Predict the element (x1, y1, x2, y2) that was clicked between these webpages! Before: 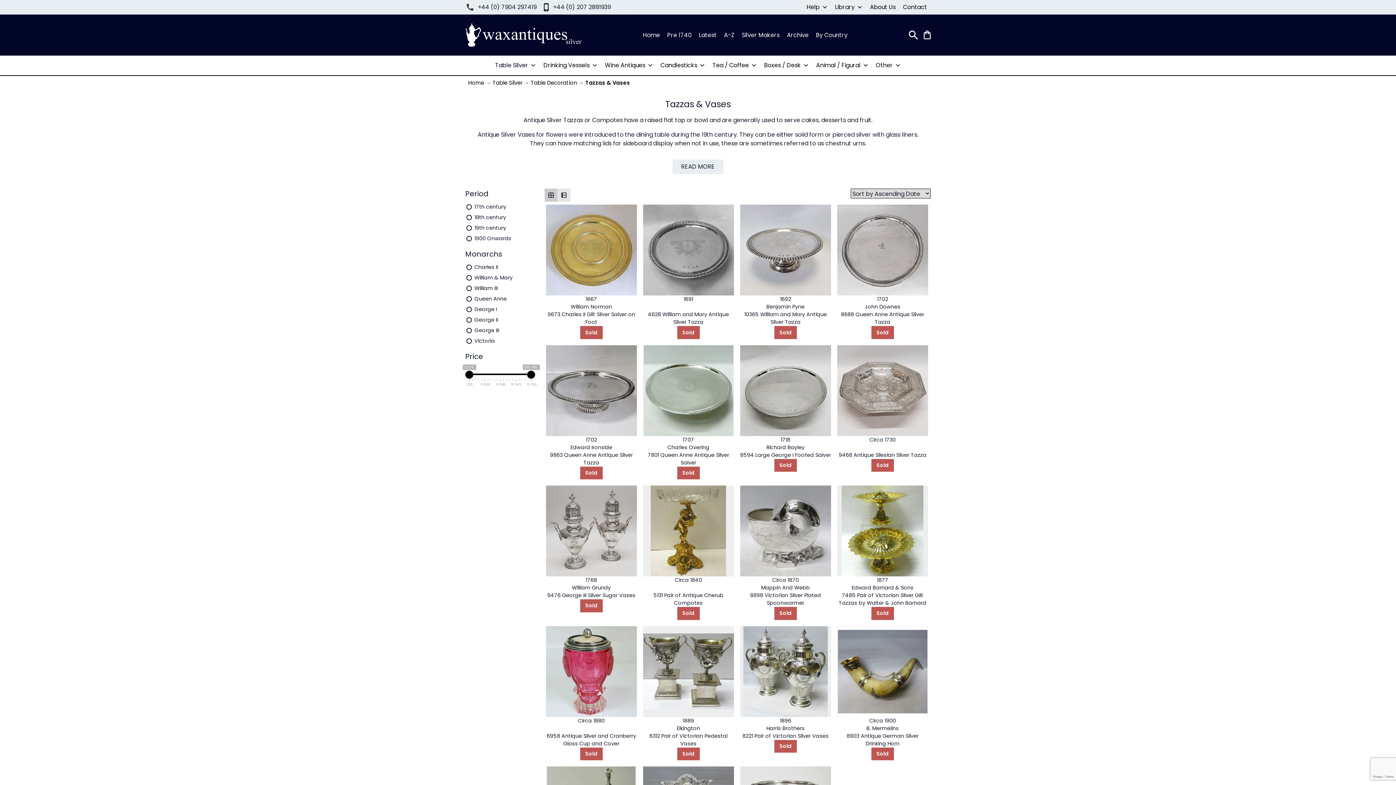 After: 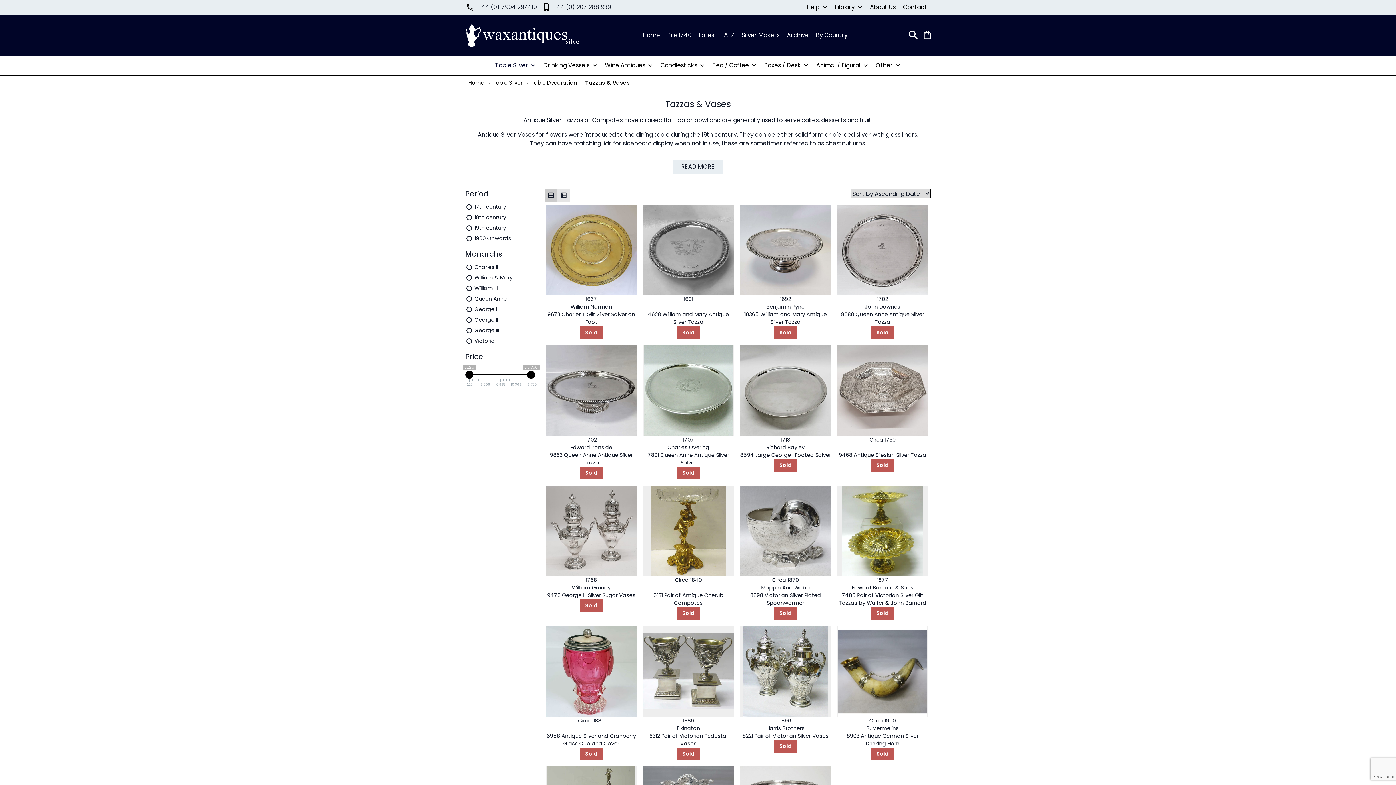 Action: label: +44 (0) 207 2881939 bbox: (553, 2, 610, 11)